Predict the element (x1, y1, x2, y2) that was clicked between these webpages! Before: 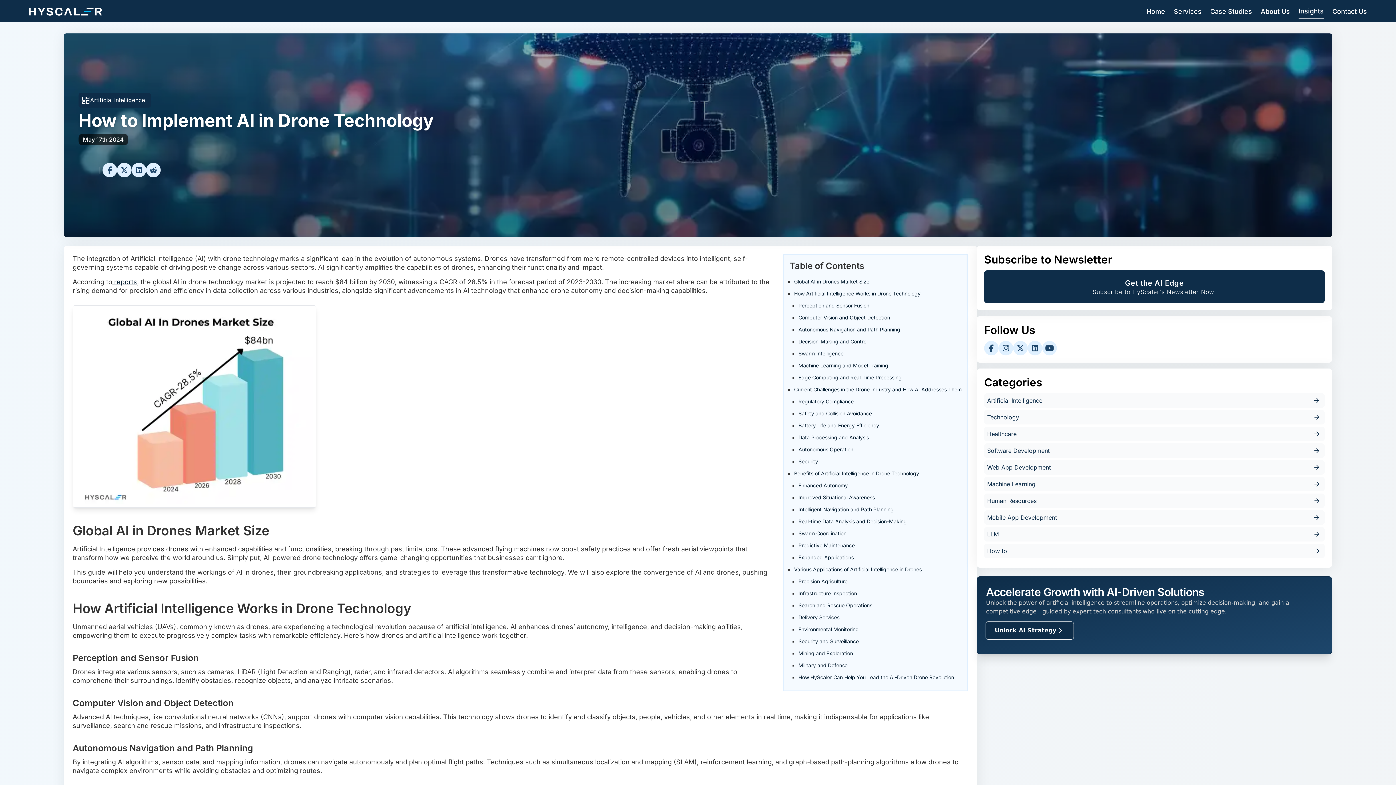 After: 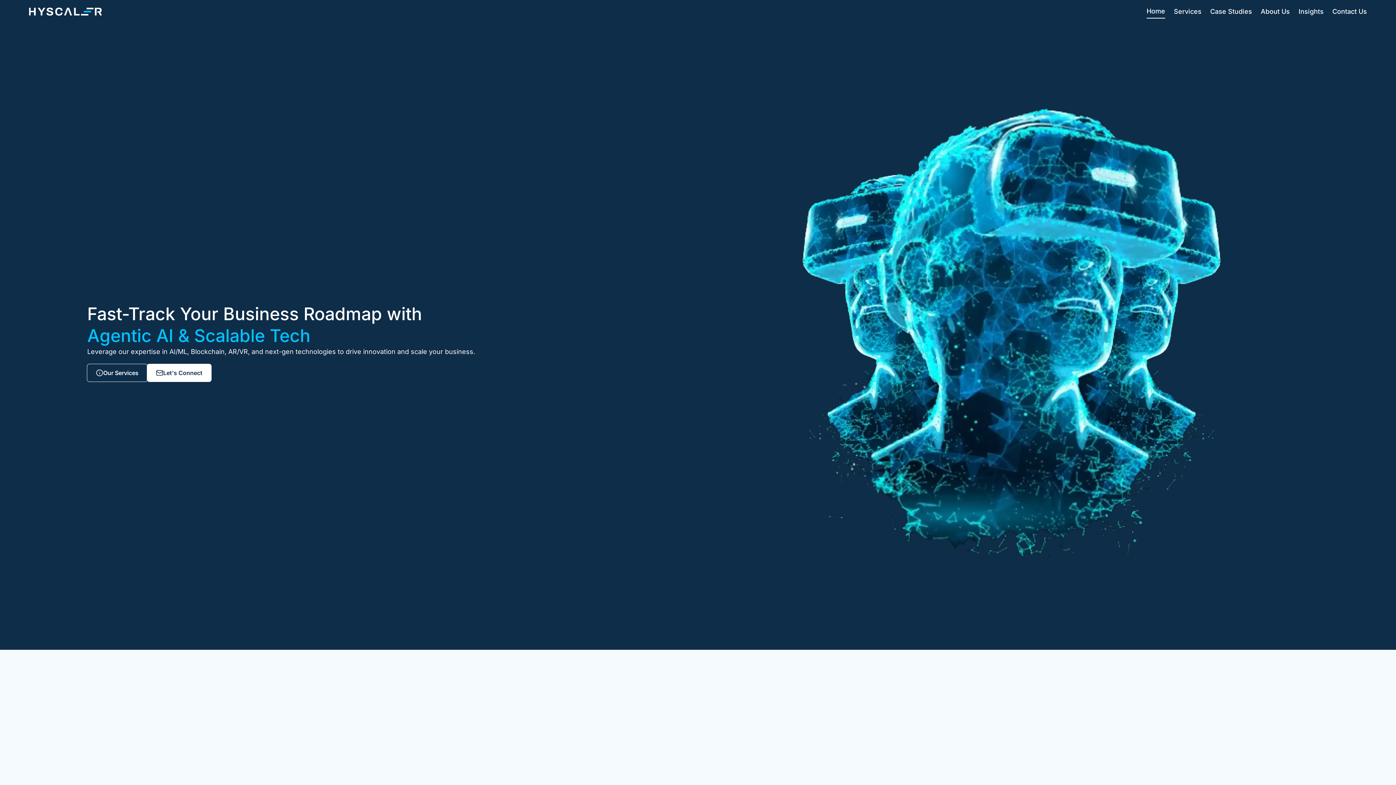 Action: bbox: (29, 2, 101, 20) label: Hyscaler-home